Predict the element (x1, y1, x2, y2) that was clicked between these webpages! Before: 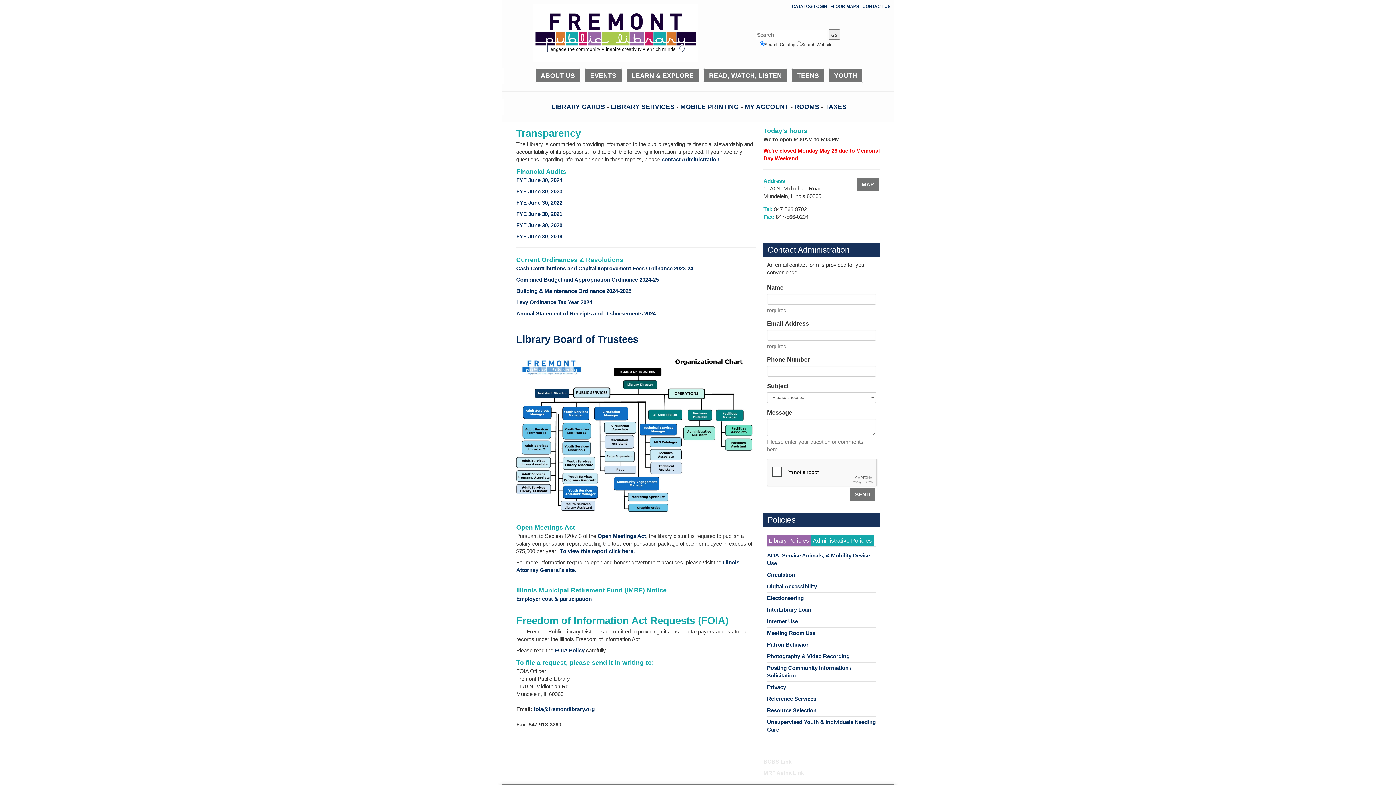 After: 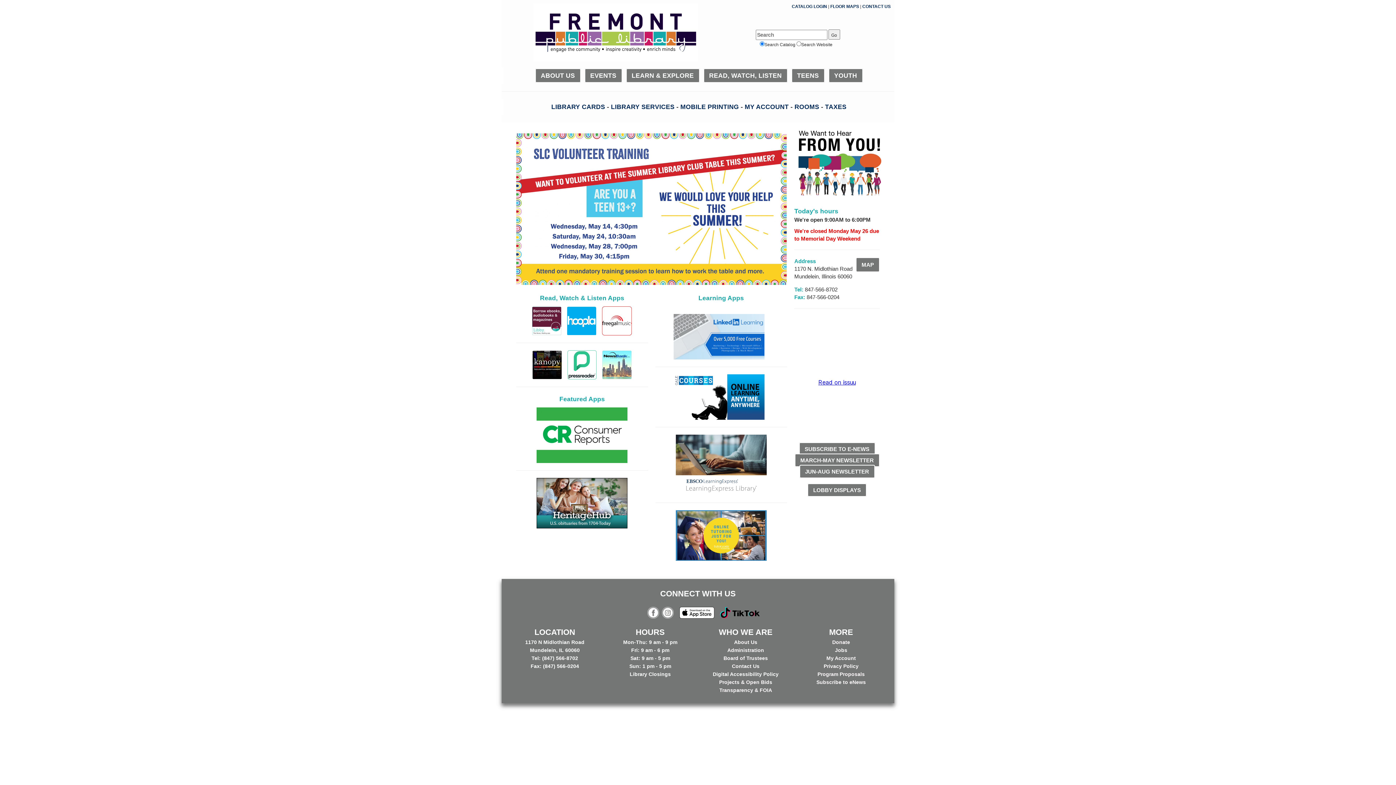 Action: bbox: (533, 29, 698, 34)